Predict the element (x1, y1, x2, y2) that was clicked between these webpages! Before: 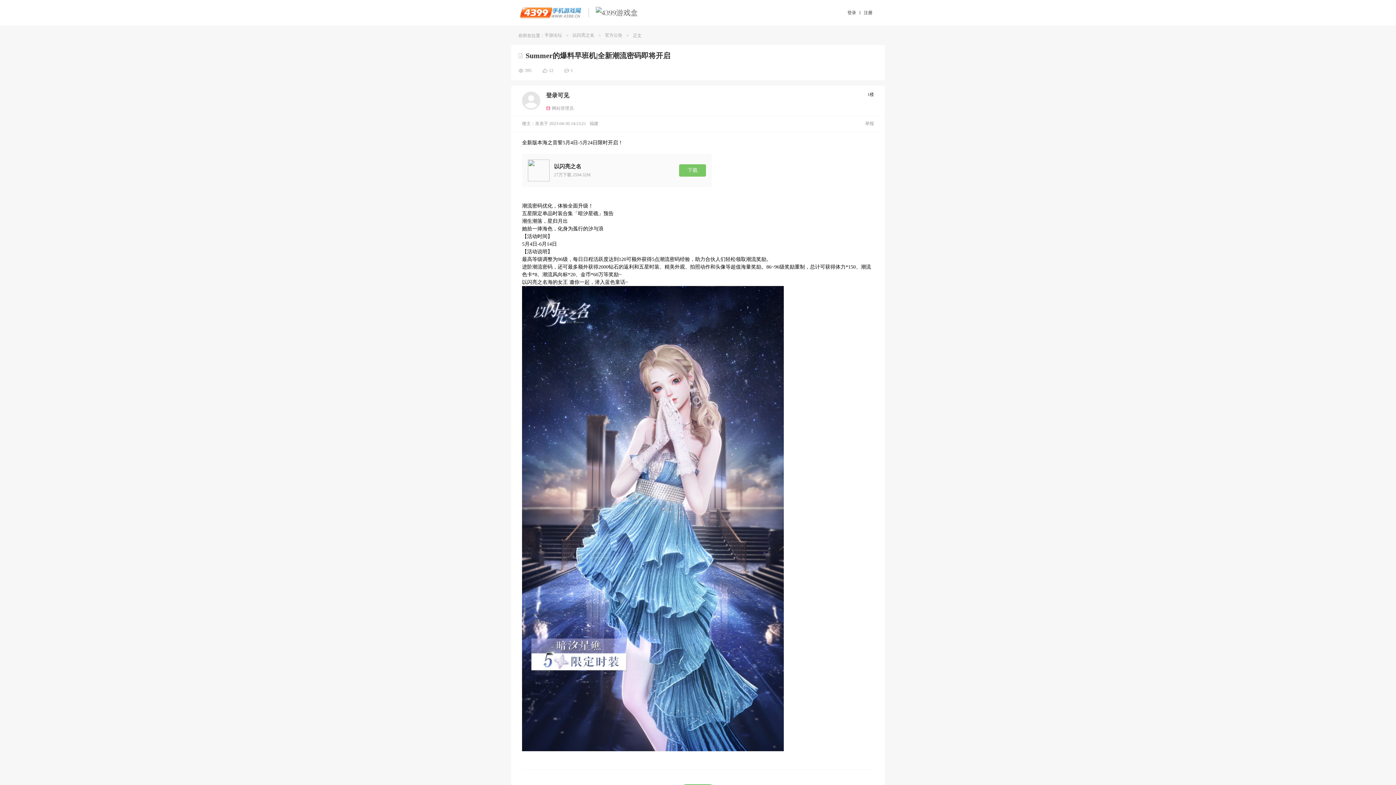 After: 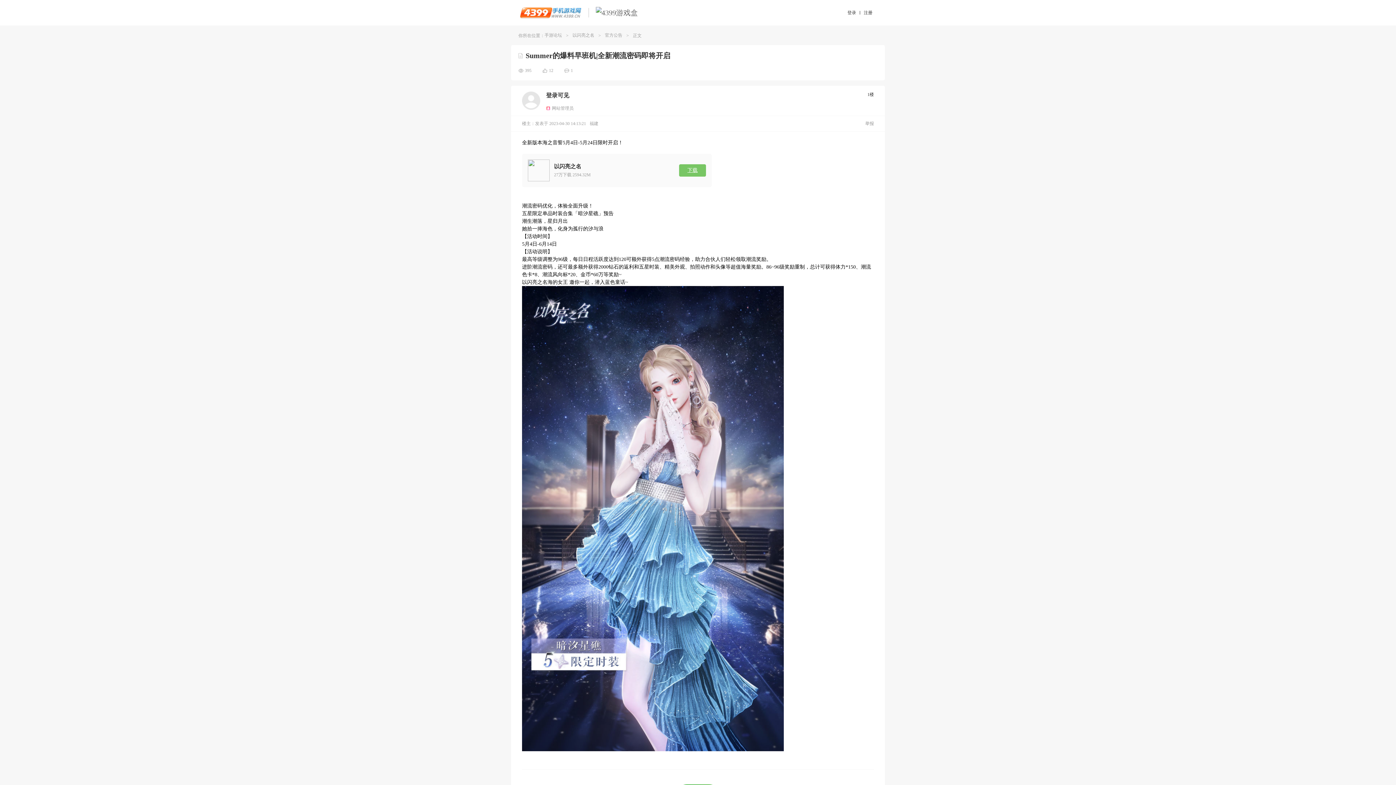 Action: bbox: (679, 164, 706, 176) label: 下载